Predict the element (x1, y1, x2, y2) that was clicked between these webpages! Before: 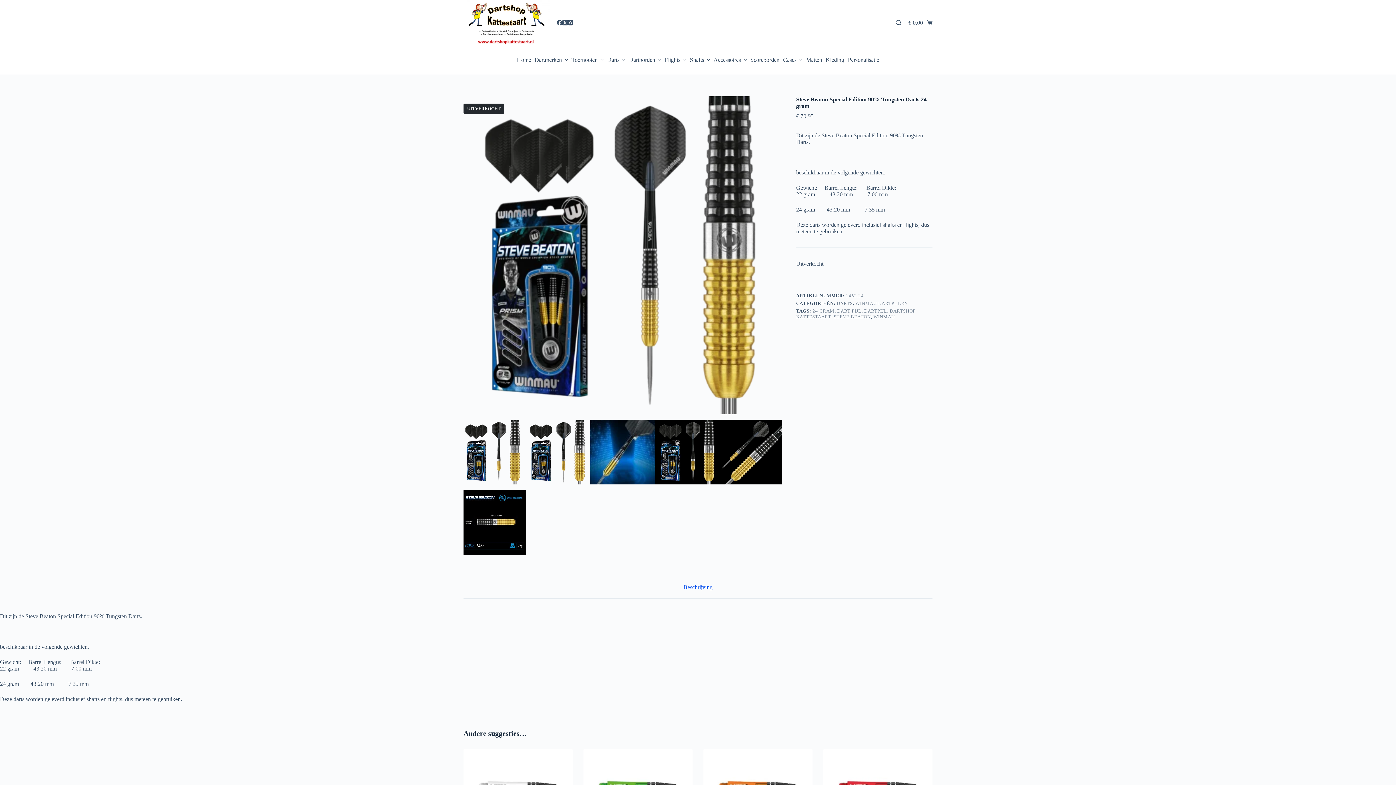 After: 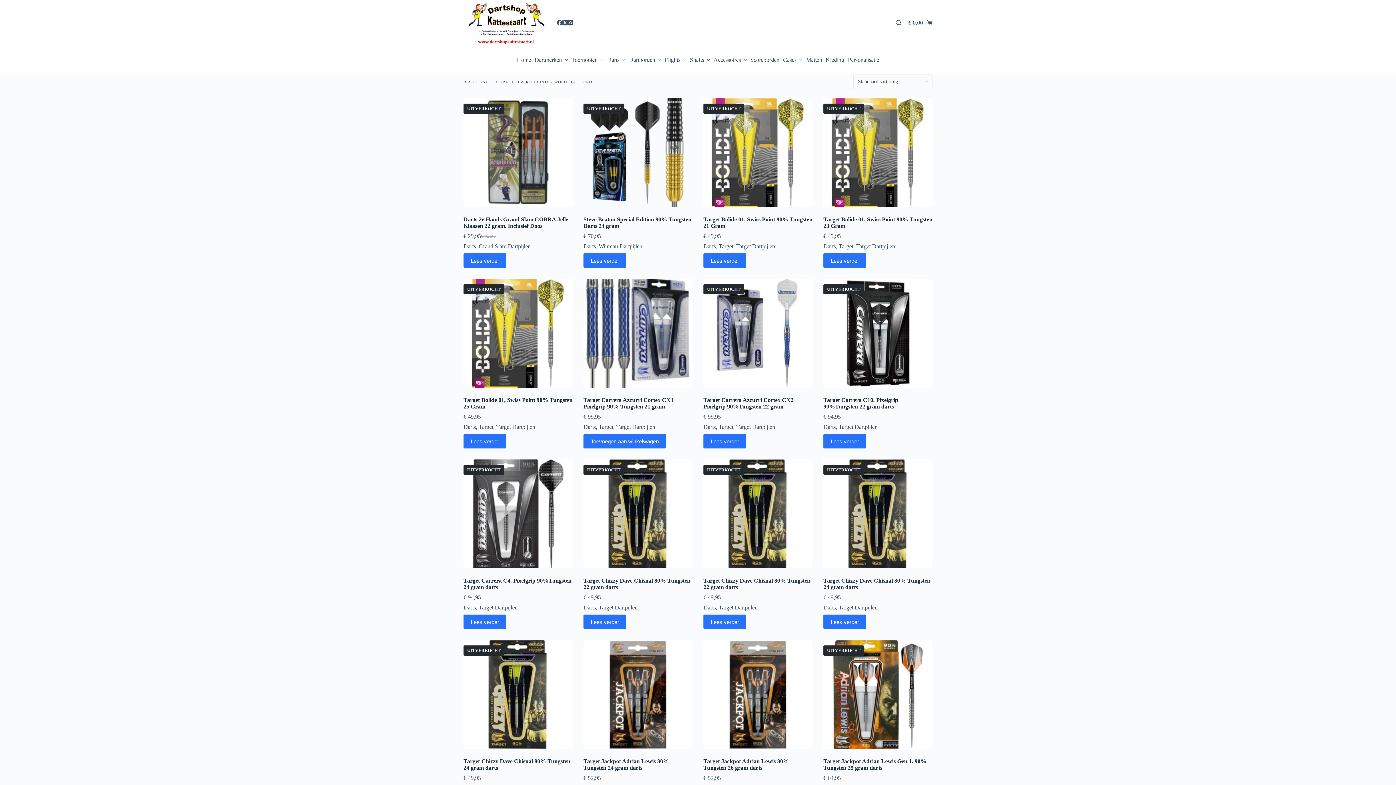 Action: label: DART PIJL bbox: (837, 308, 861, 313)